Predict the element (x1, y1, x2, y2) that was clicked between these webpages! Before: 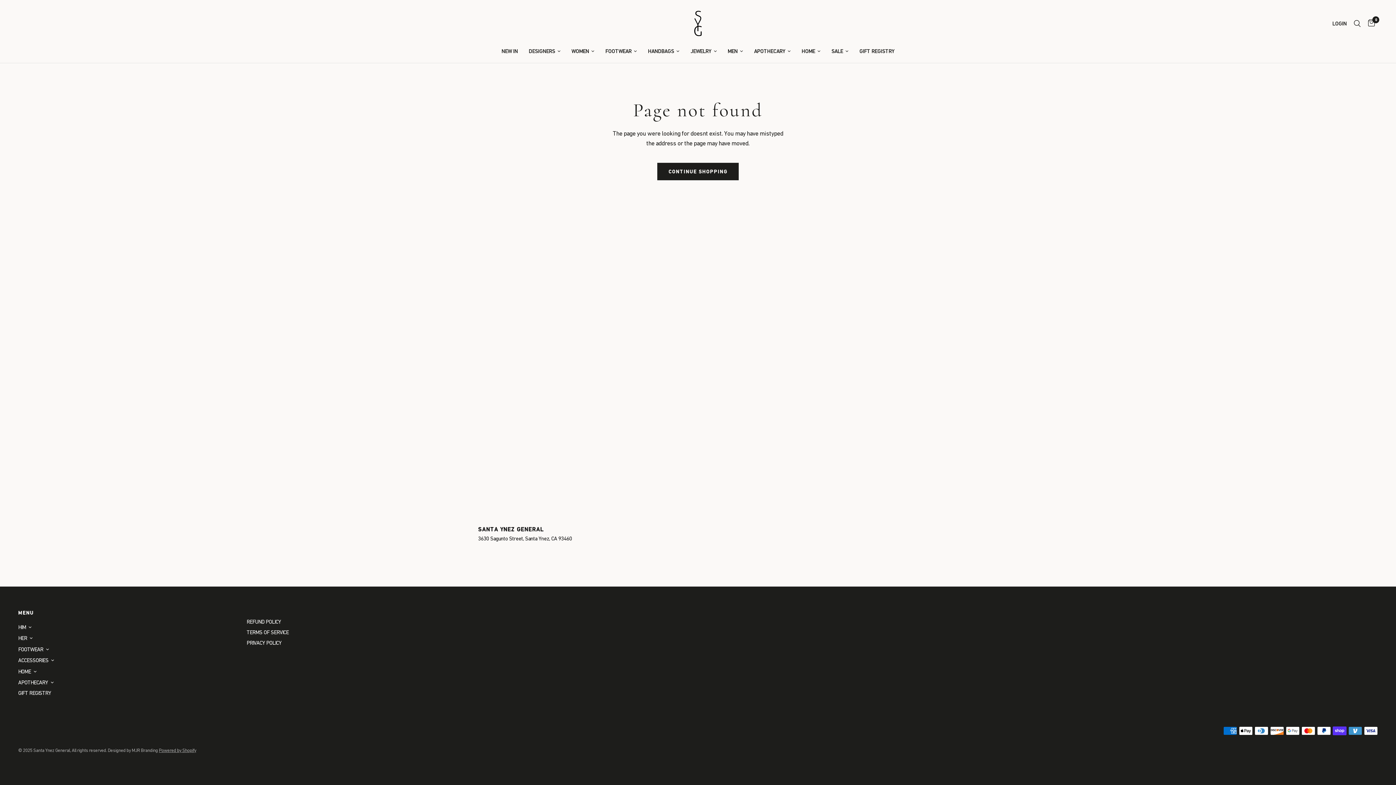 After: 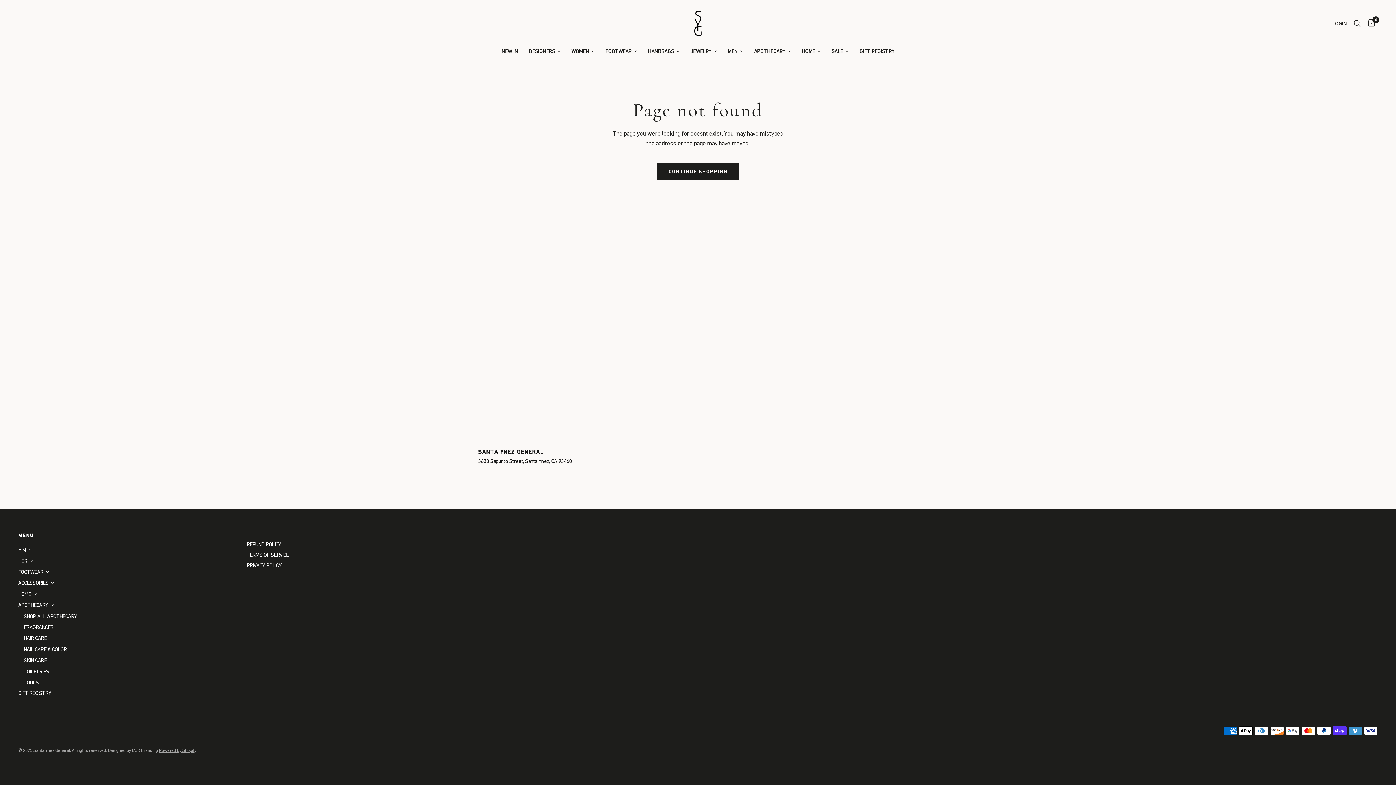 Action: bbox: (18, 678, 47, 687) label: APOTHECARY